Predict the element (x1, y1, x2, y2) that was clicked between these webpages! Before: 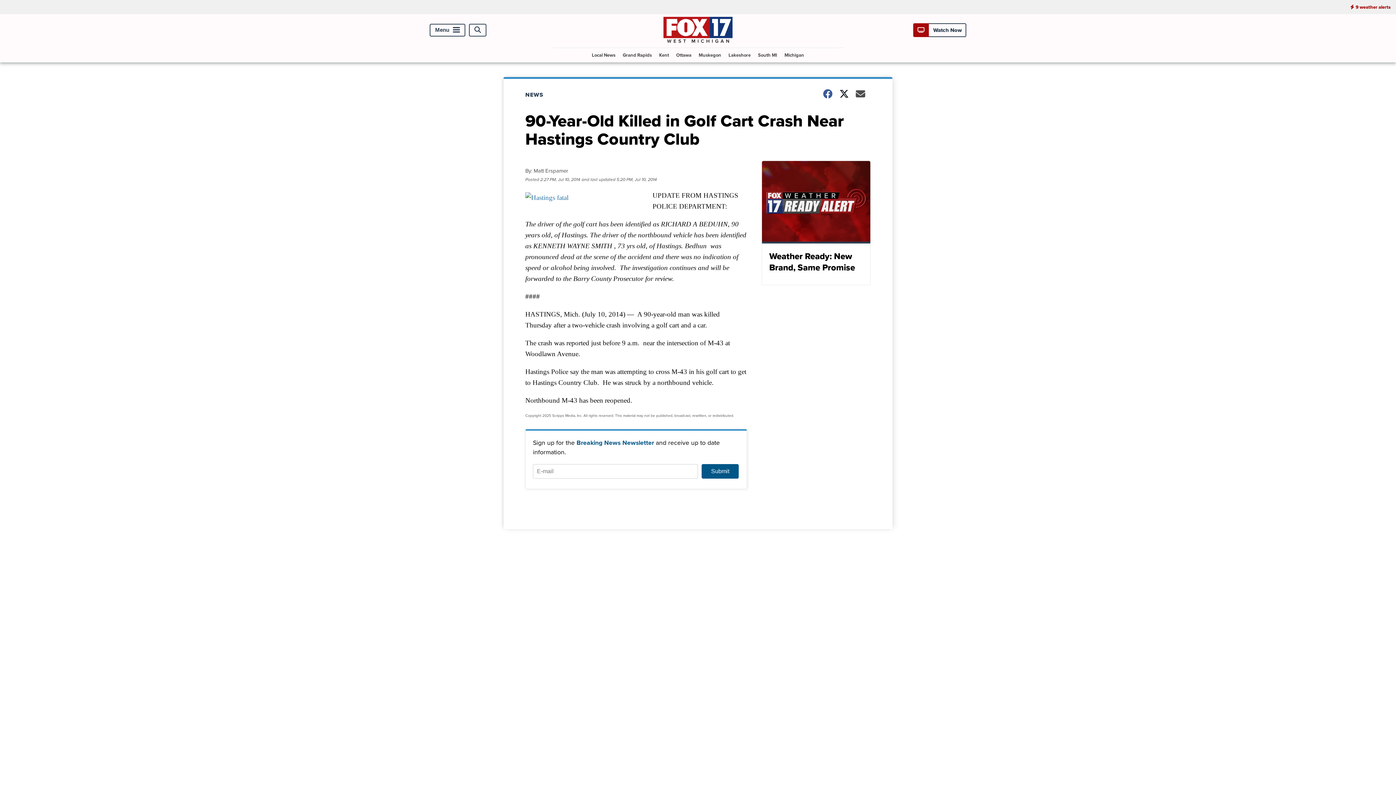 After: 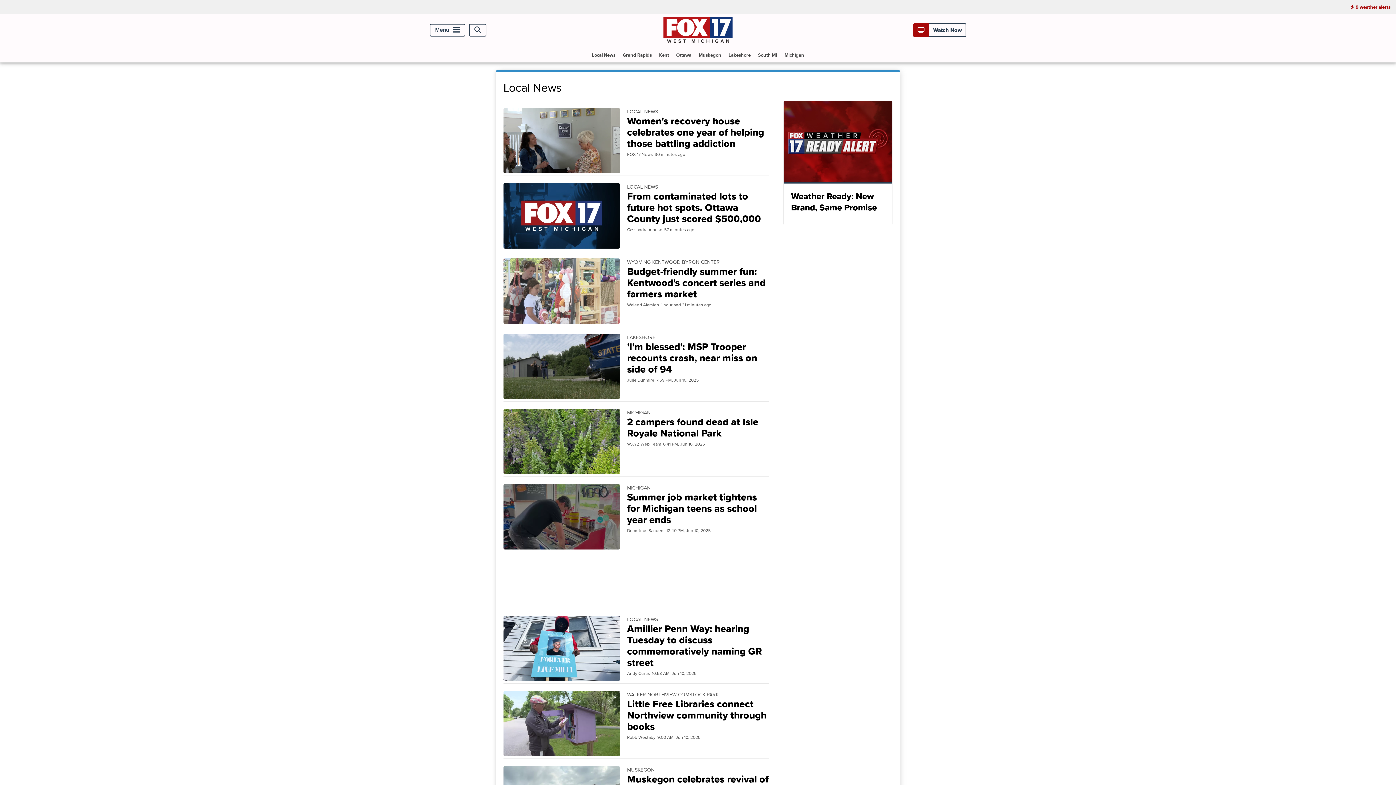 Action: bbox: (589, 47, 618, 62) label: Local News